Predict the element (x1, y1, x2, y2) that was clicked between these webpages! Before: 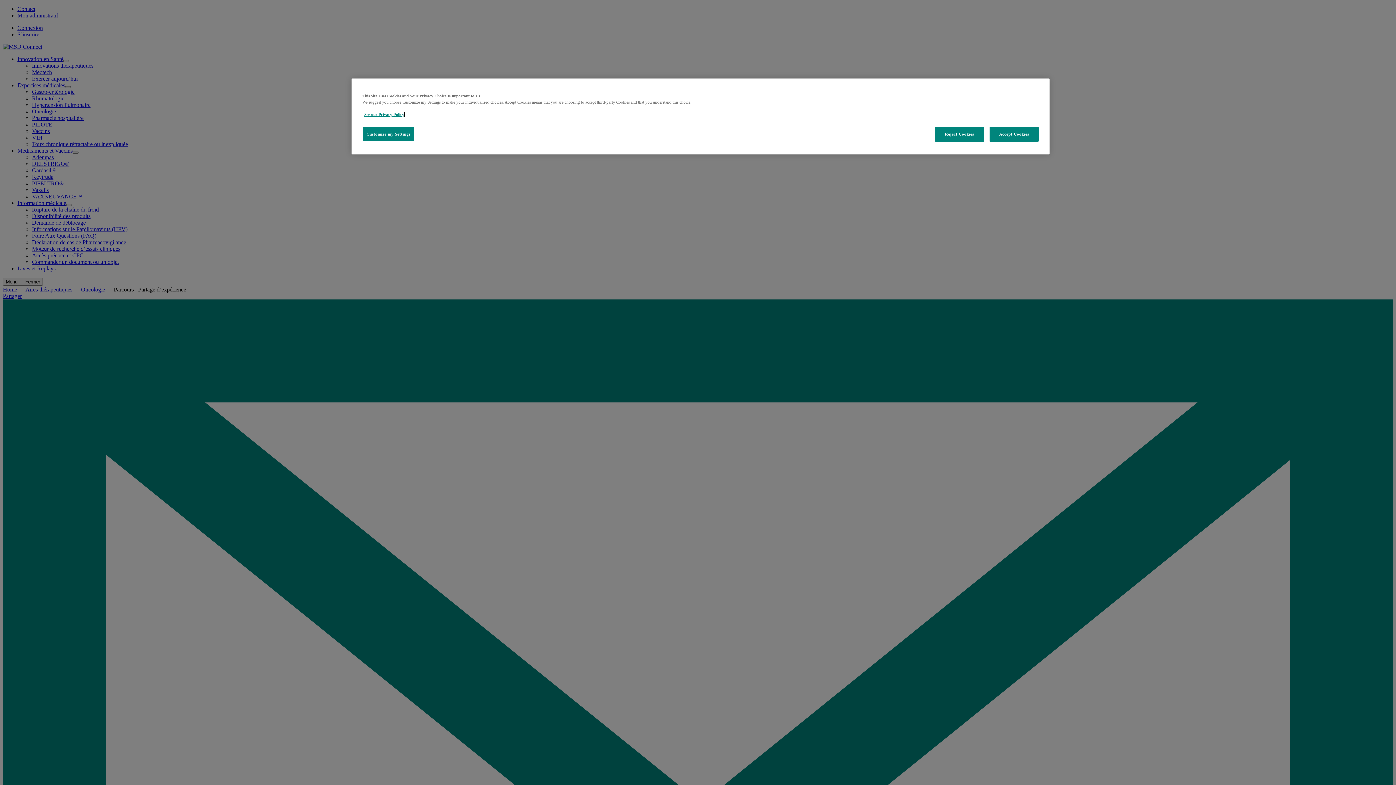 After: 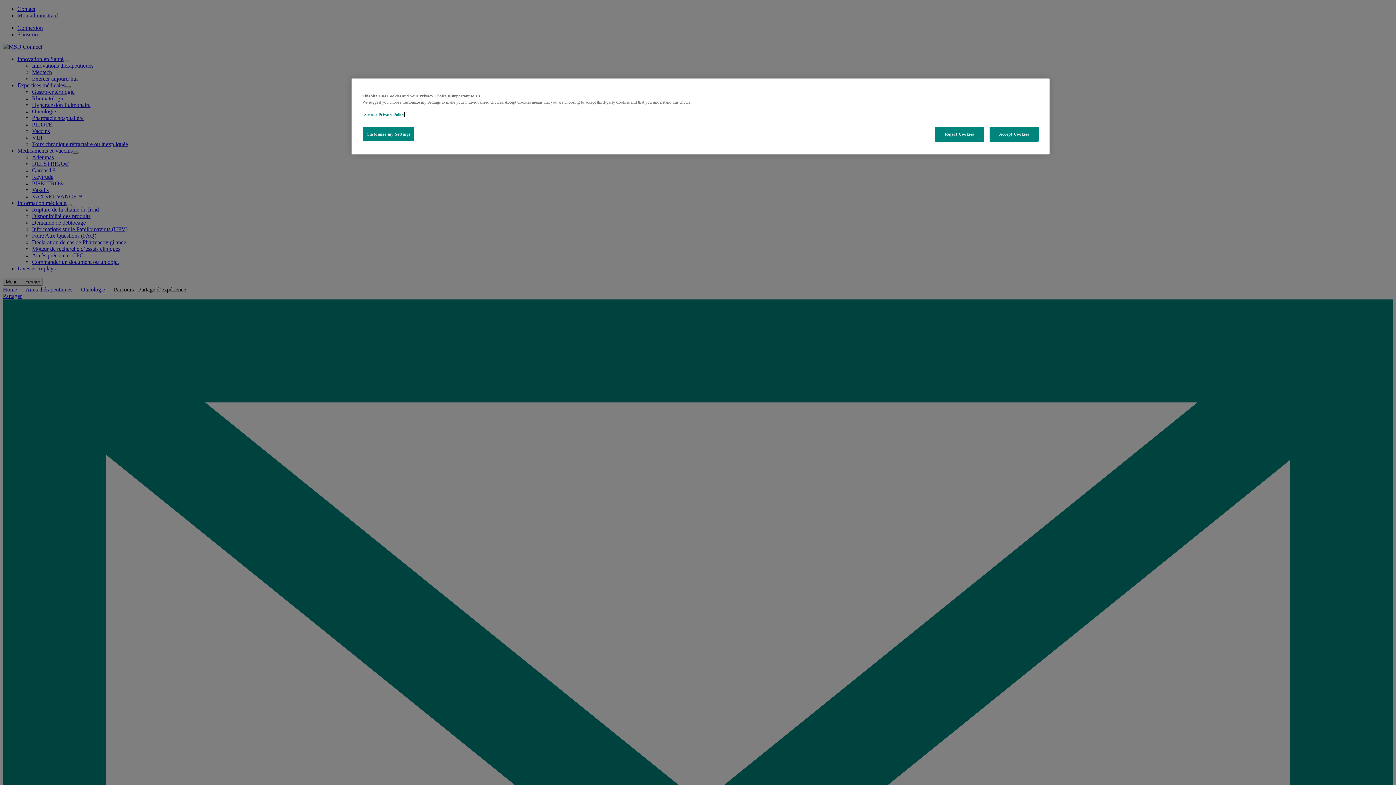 Action: bbox: (364, 112, 404, 116) label: See our Privacy Policy